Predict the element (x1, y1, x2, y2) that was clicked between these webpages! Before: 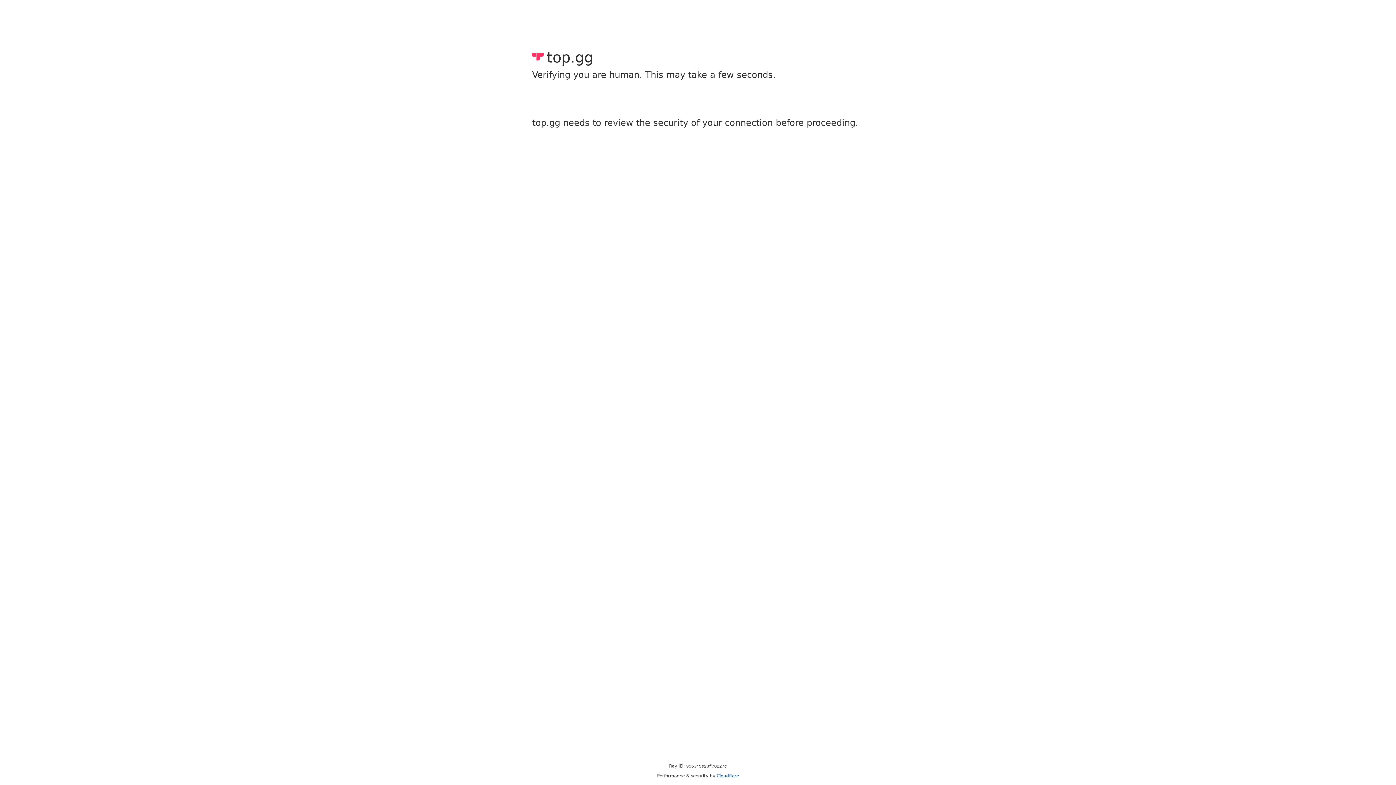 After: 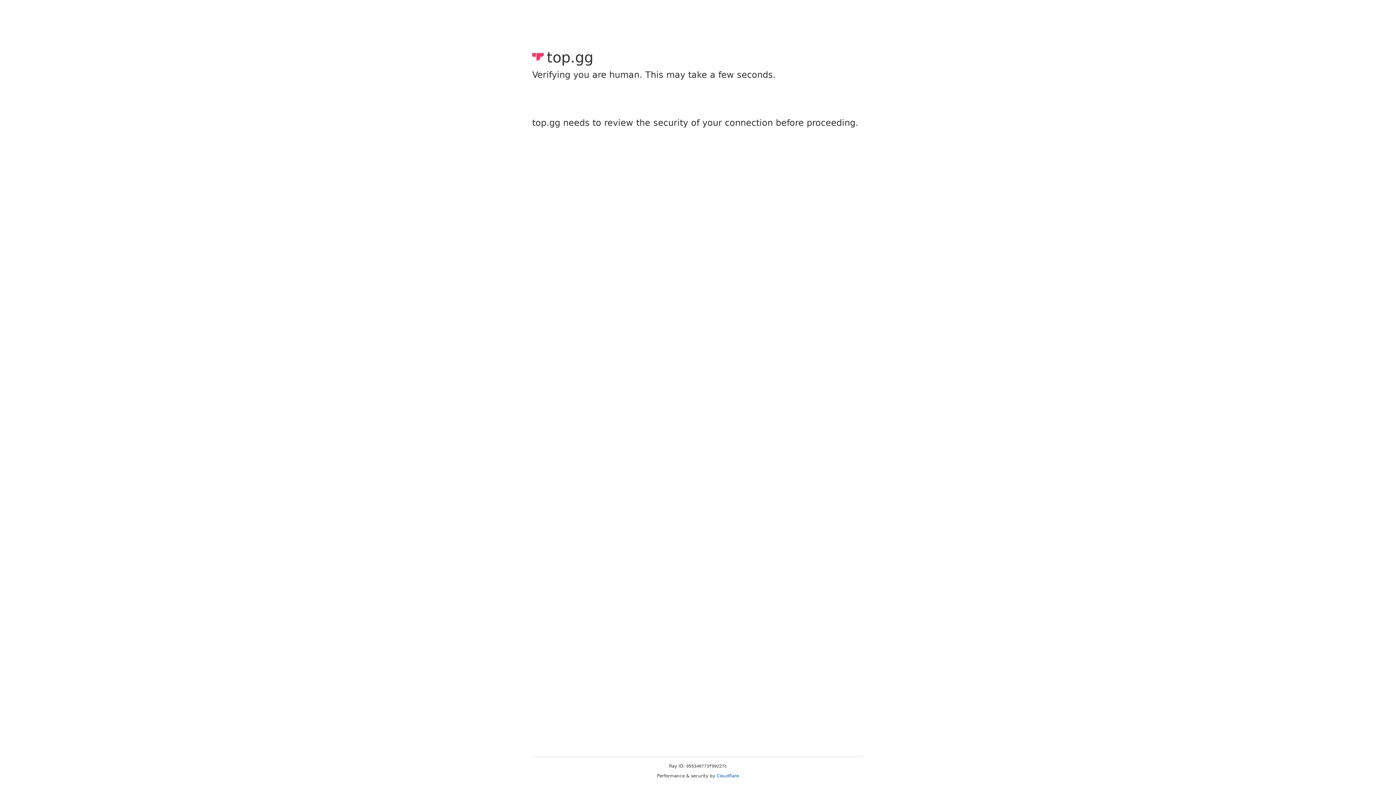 Action: bbox: (716, 773, 739, 778) label: Cloudflare